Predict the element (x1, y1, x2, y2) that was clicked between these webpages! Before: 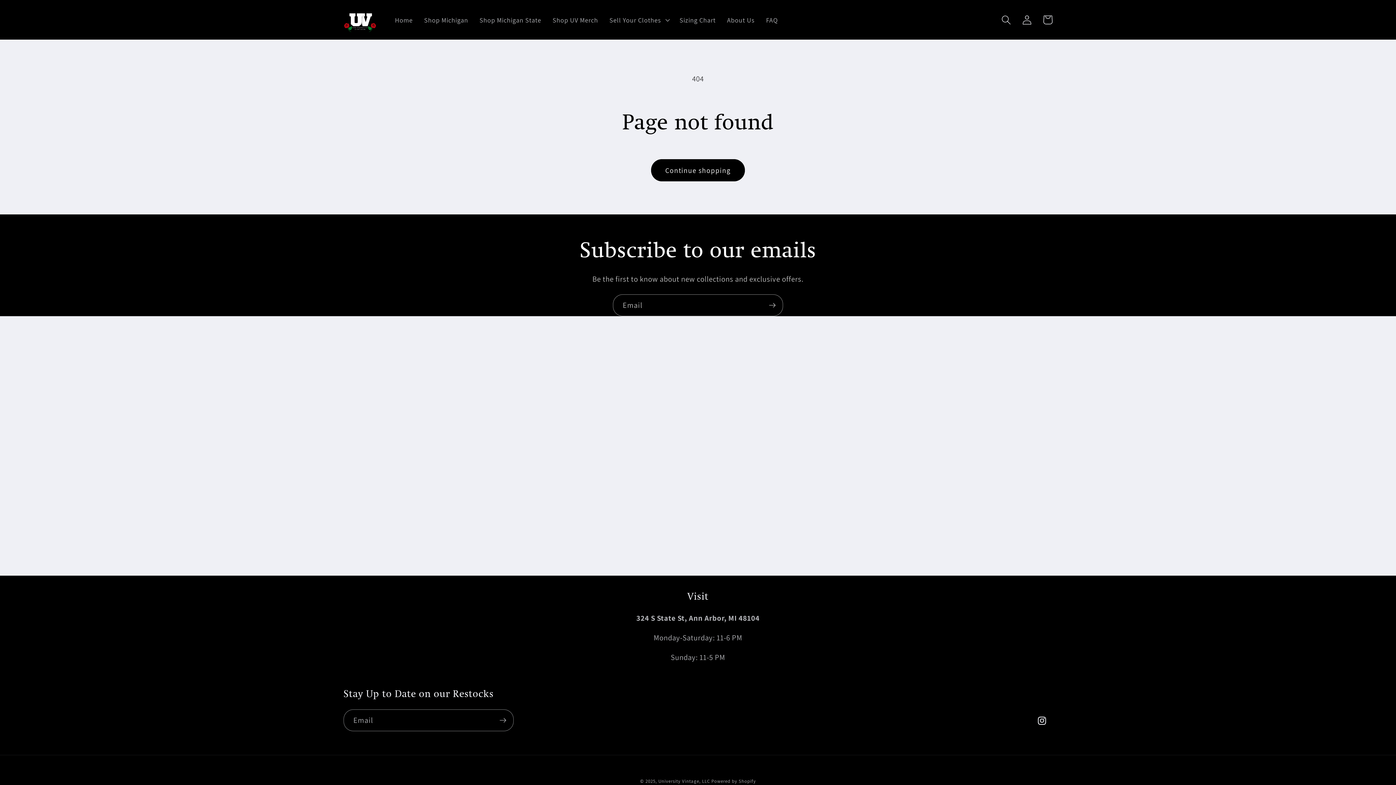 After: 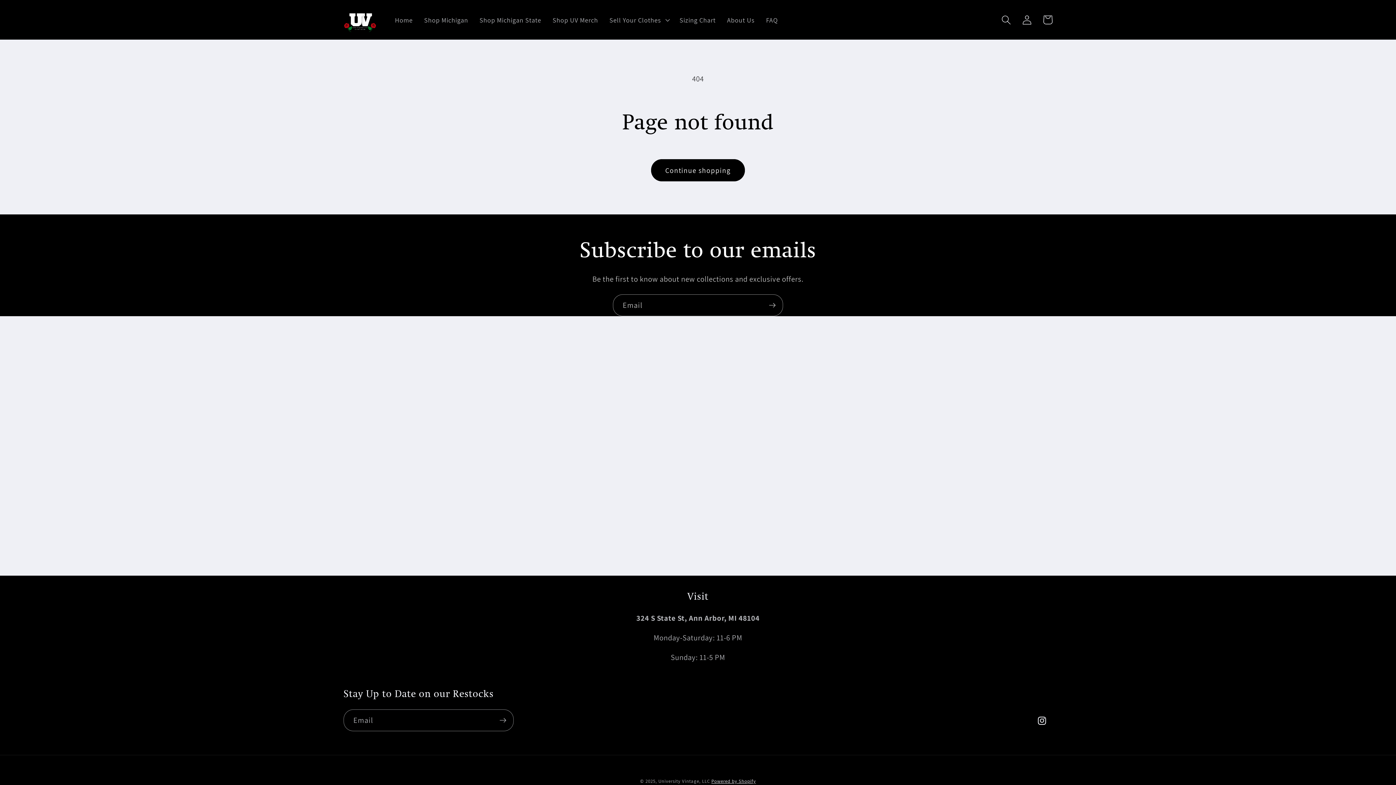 Action: label: Powered by Shopify bbox: (711, 778, 756, 784)